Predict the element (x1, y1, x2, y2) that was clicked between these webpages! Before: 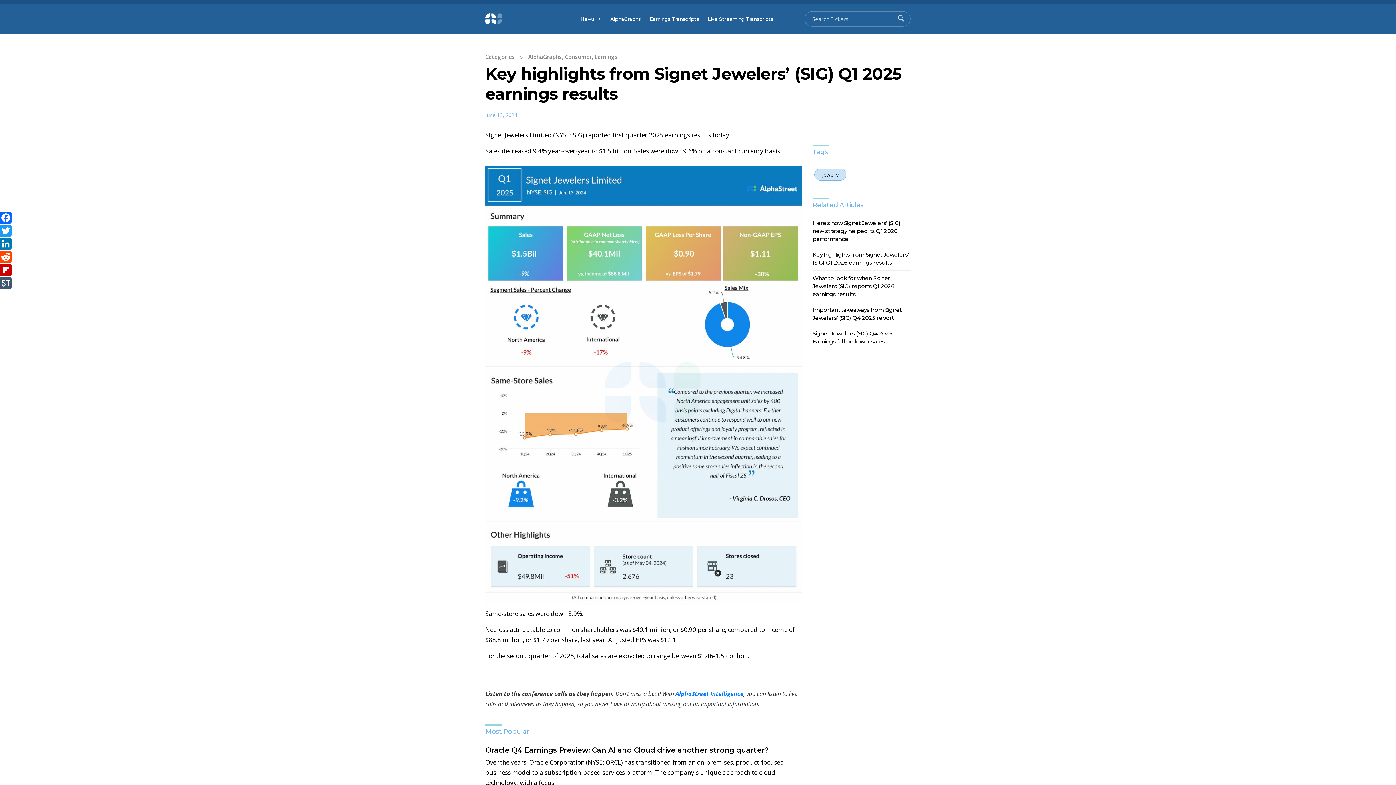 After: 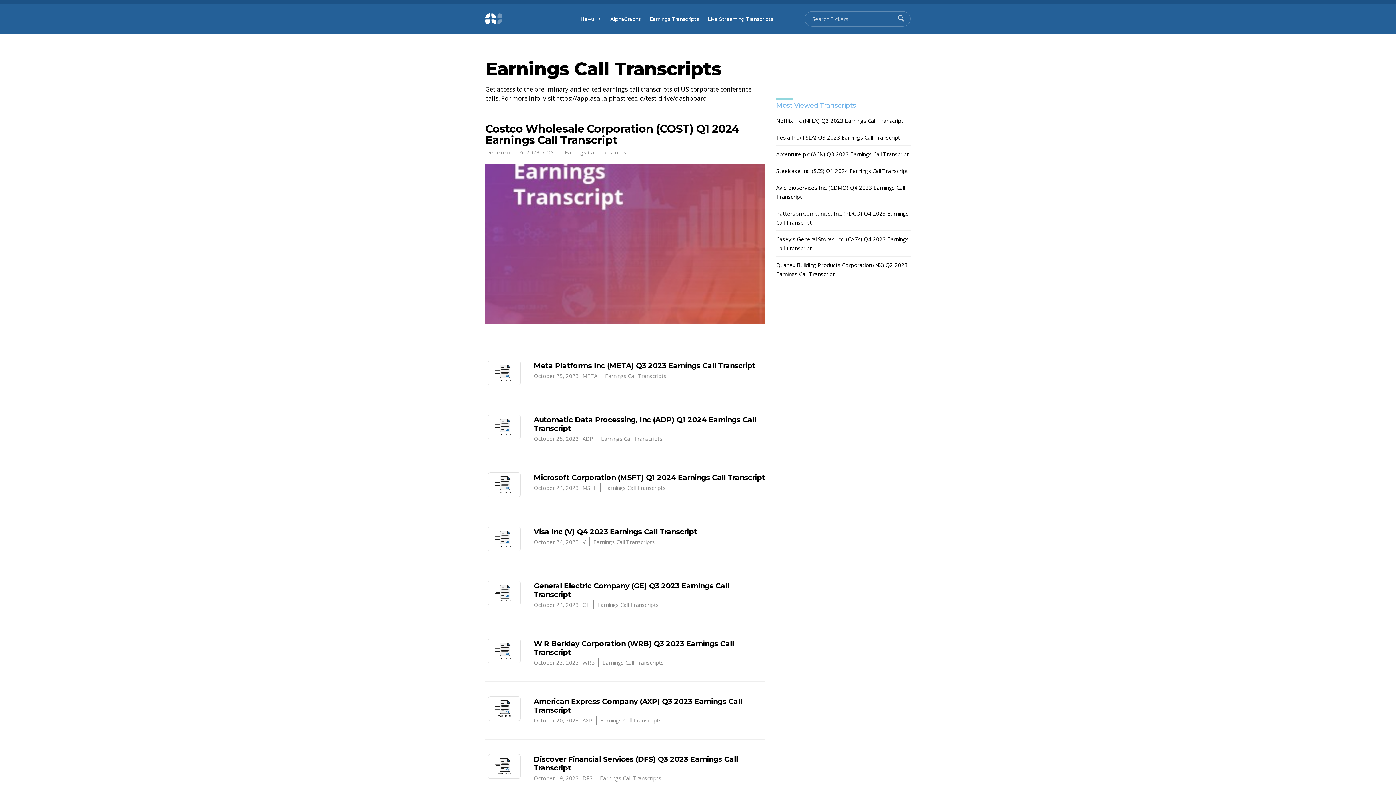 Action: label: Earnings Transcripts bbox: (647, 11, 701, 26)